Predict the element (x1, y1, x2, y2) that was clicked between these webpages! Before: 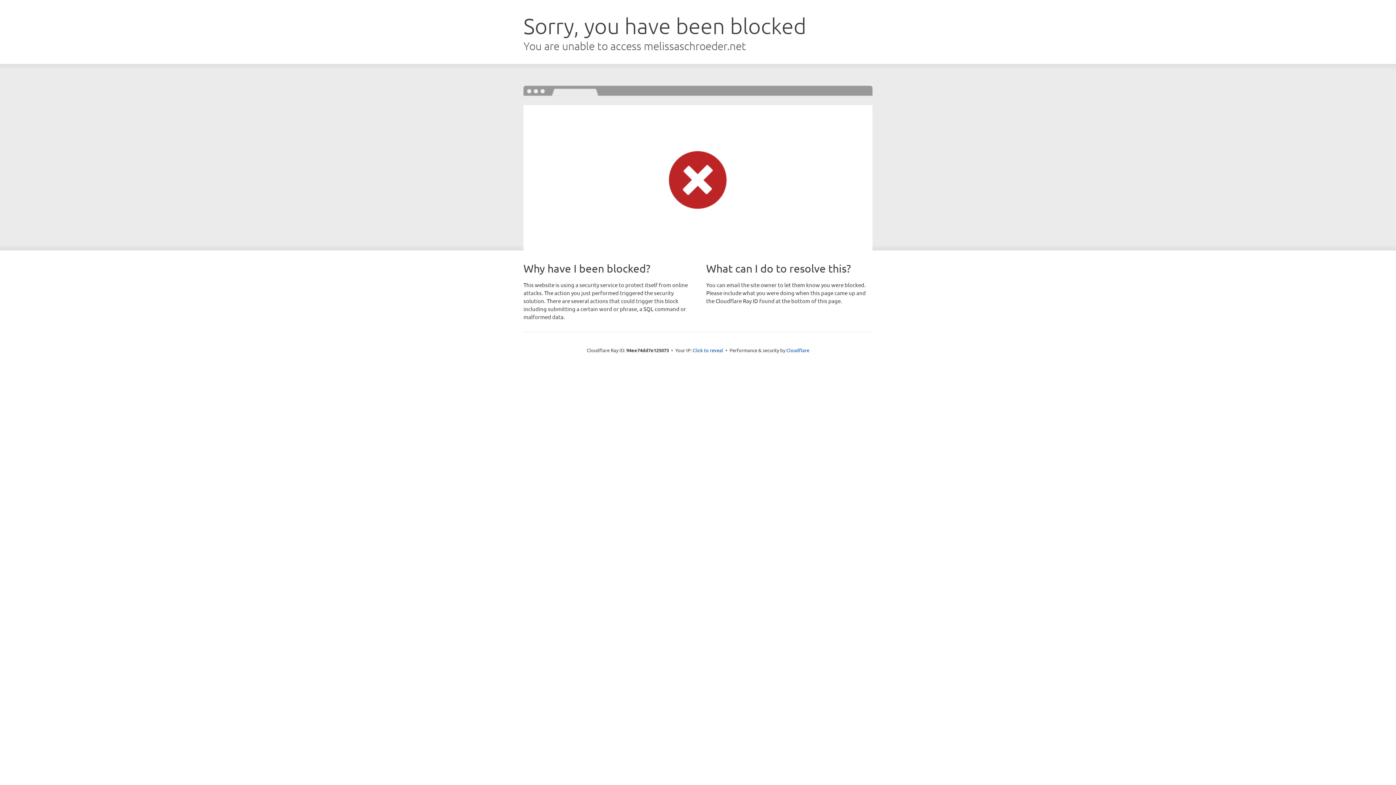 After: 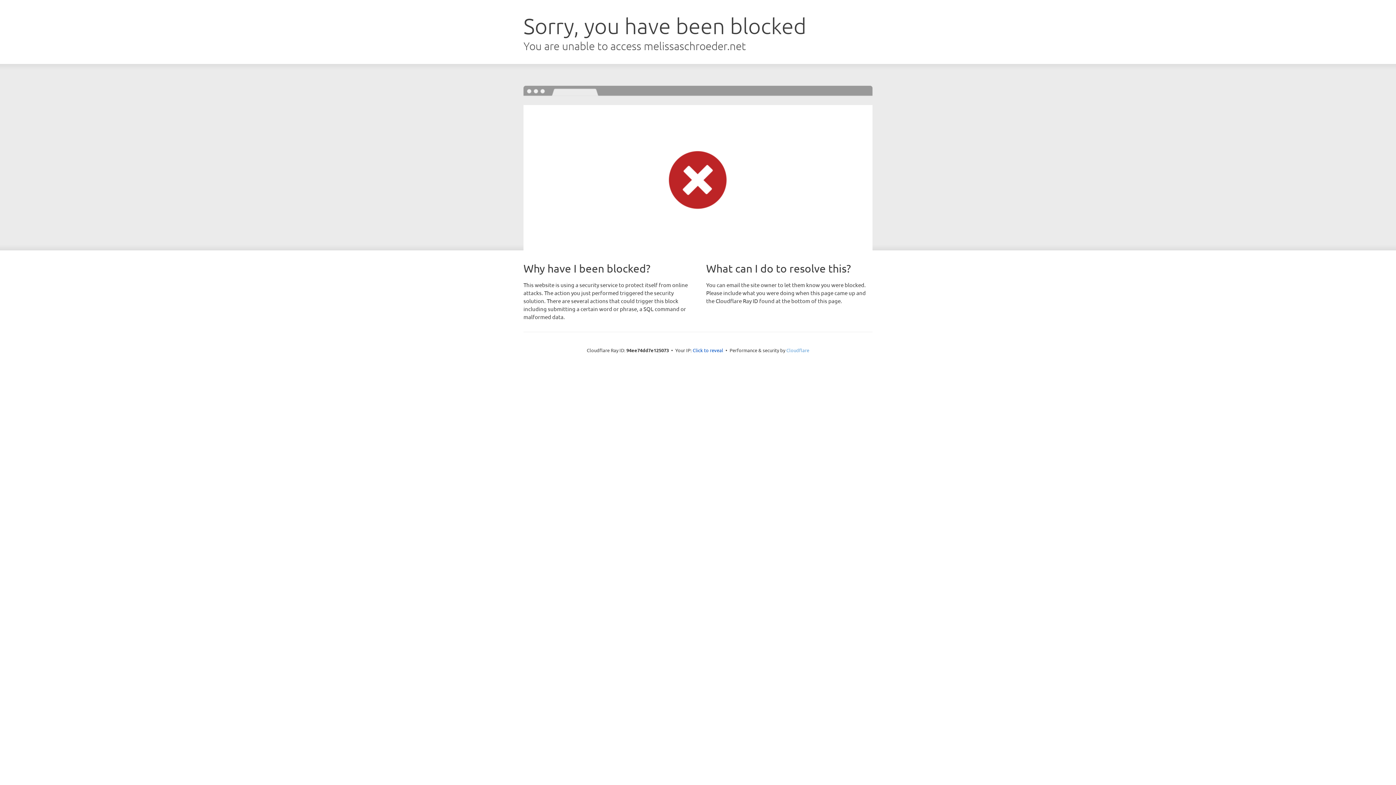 Action: label: Cloudflare bbox: (786, 347, 809, 353)